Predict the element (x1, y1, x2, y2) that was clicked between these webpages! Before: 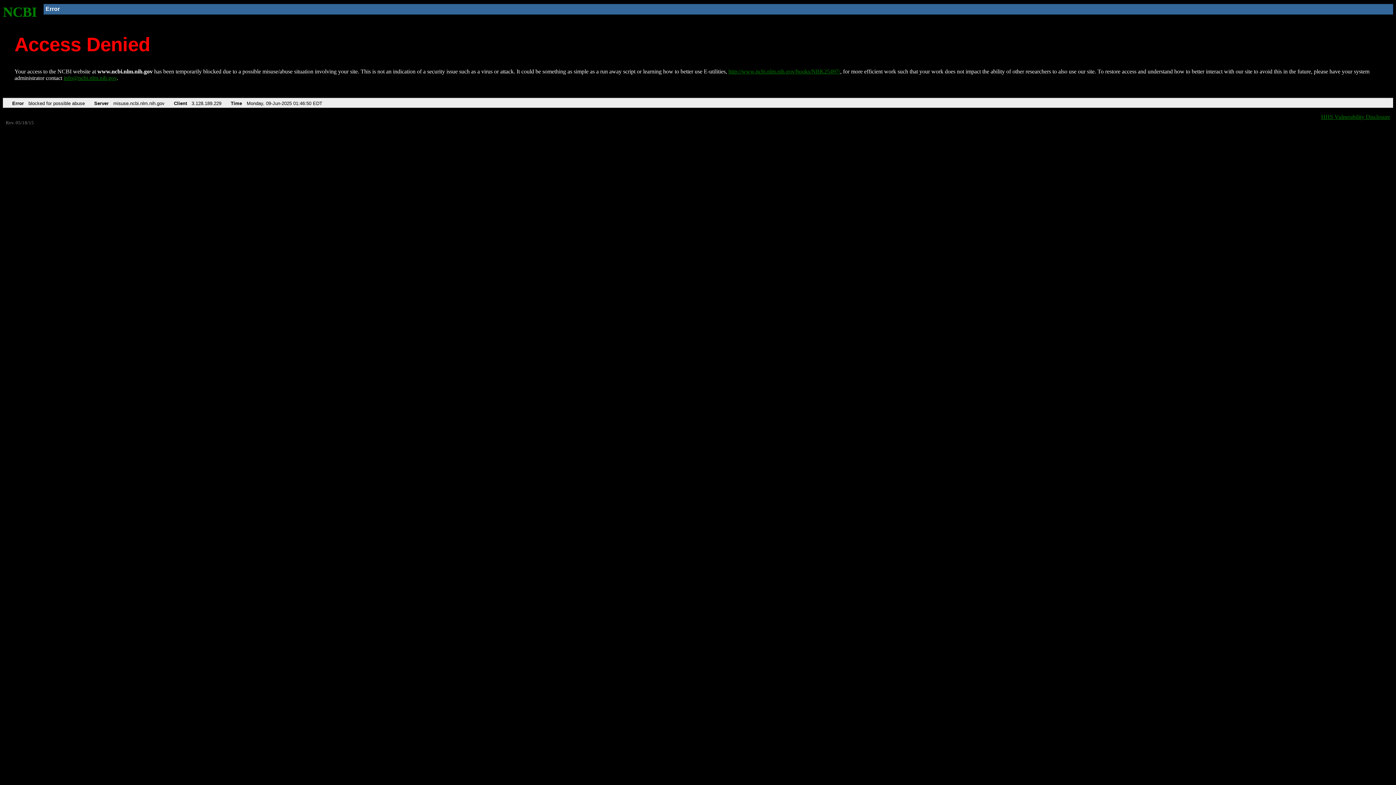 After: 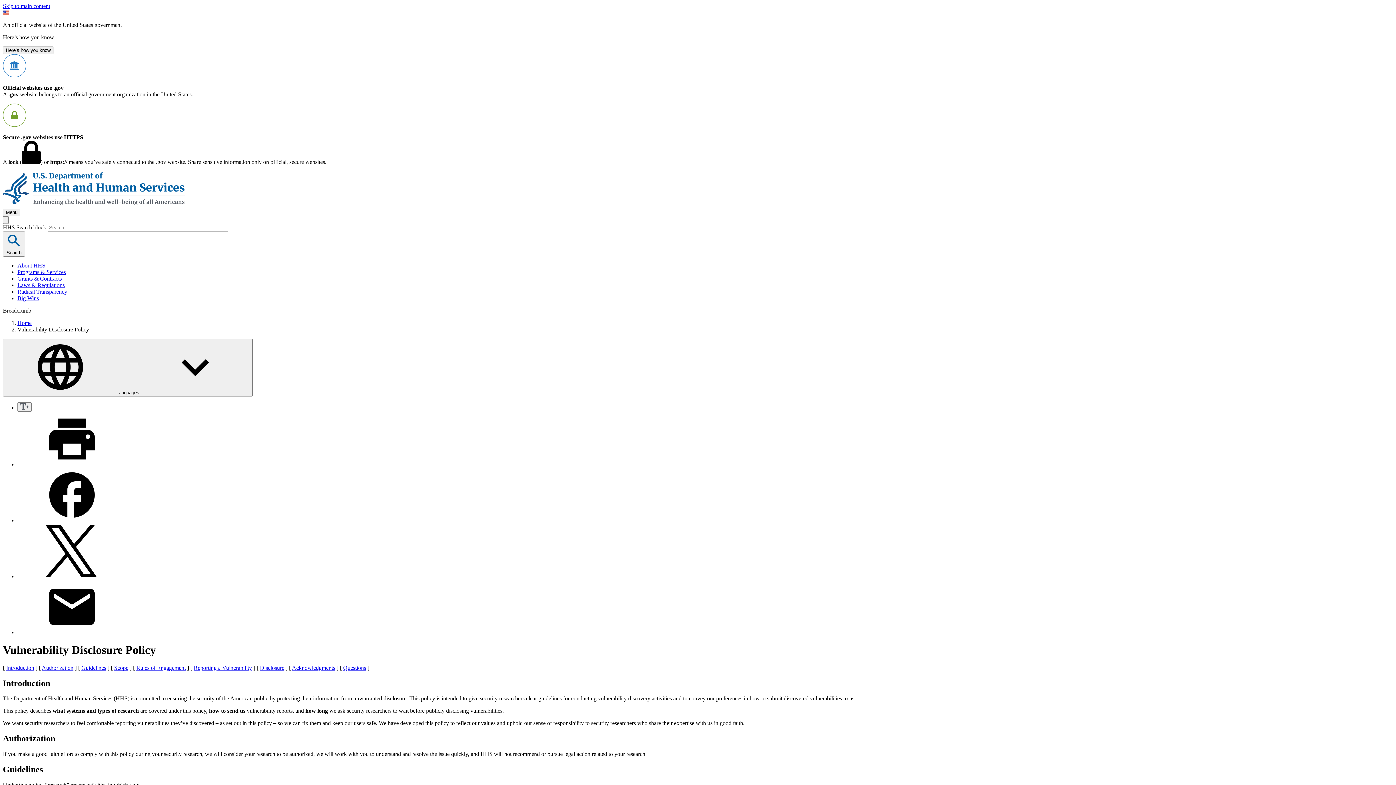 Action: label: HHS Vulnerability Disclosure bbox: (1321, 113, 1390, 119)